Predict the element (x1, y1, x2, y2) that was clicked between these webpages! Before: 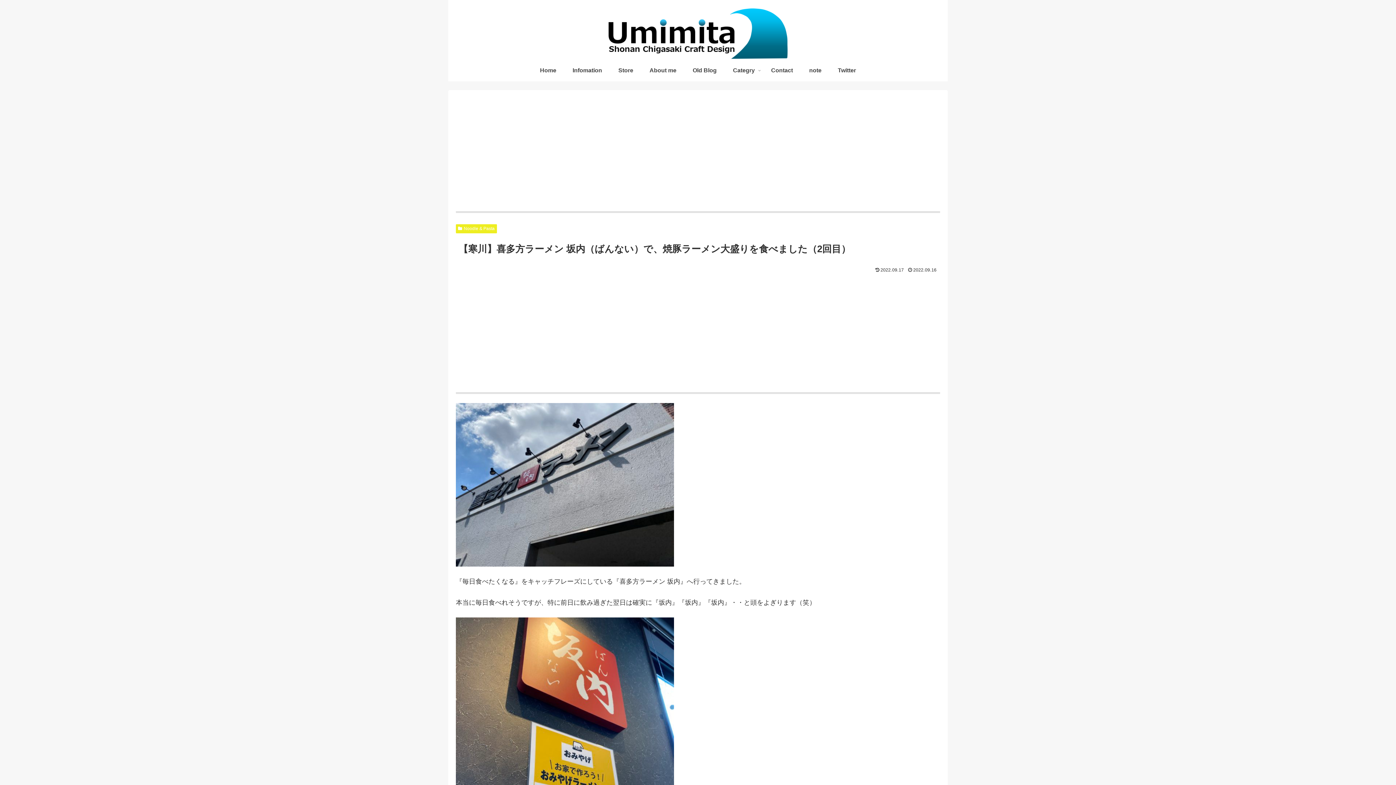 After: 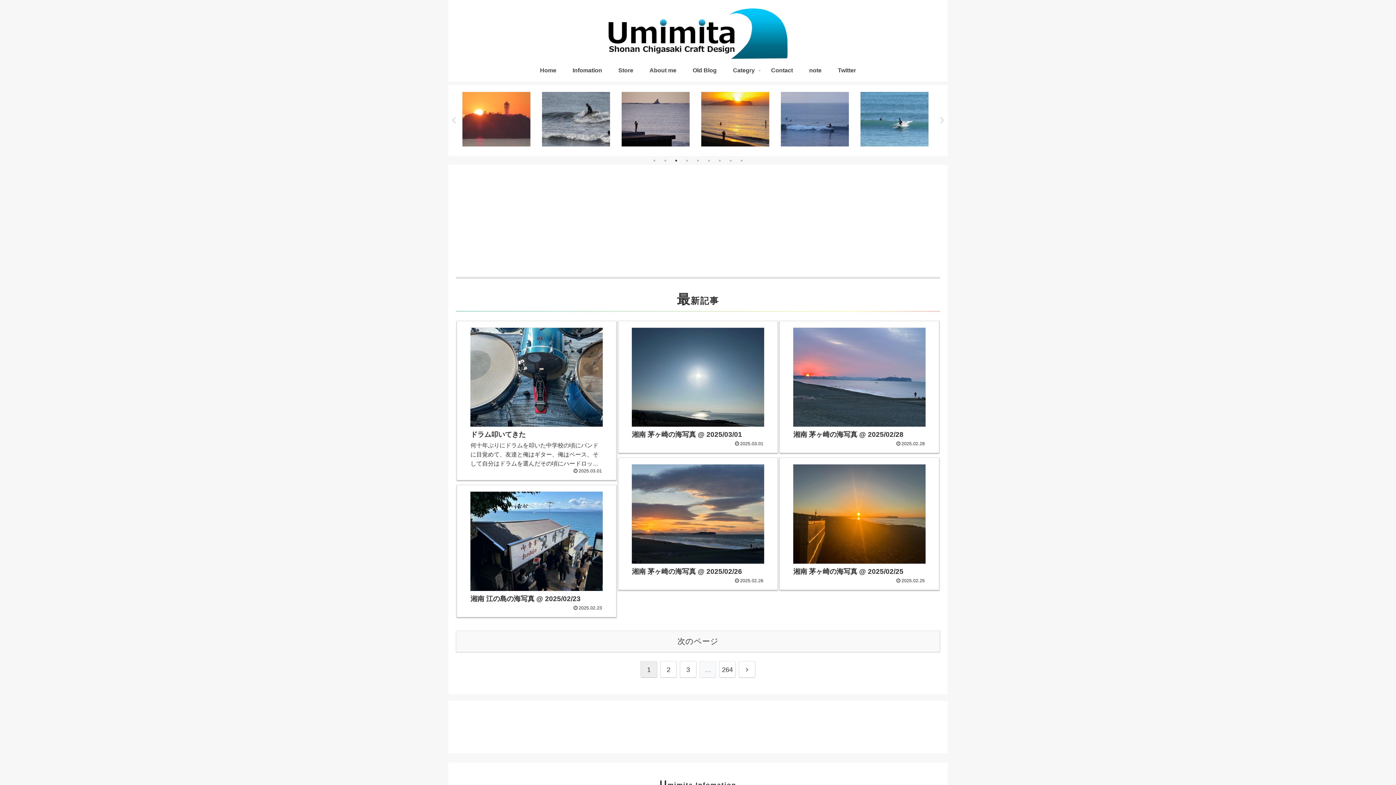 Action: bbox: (600, 7, 795, 63)